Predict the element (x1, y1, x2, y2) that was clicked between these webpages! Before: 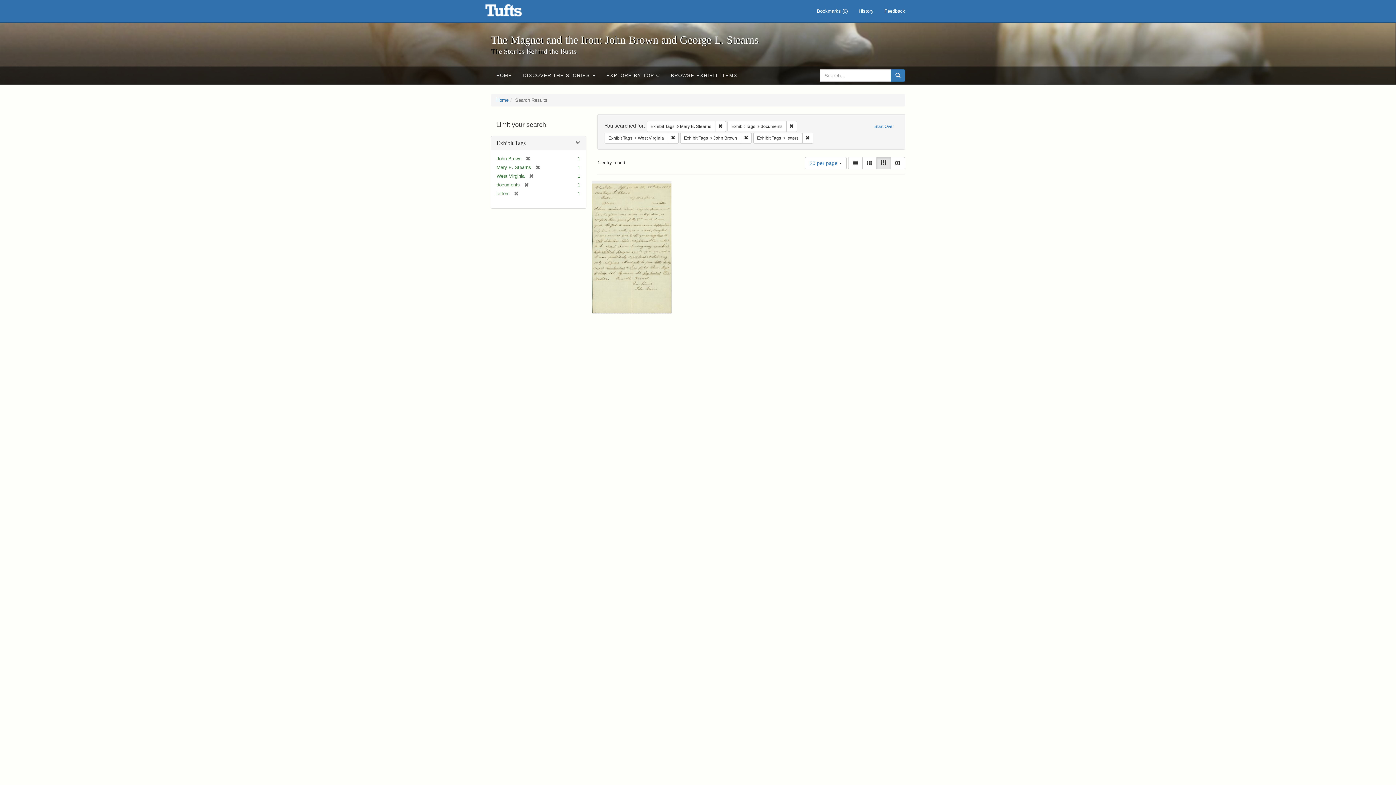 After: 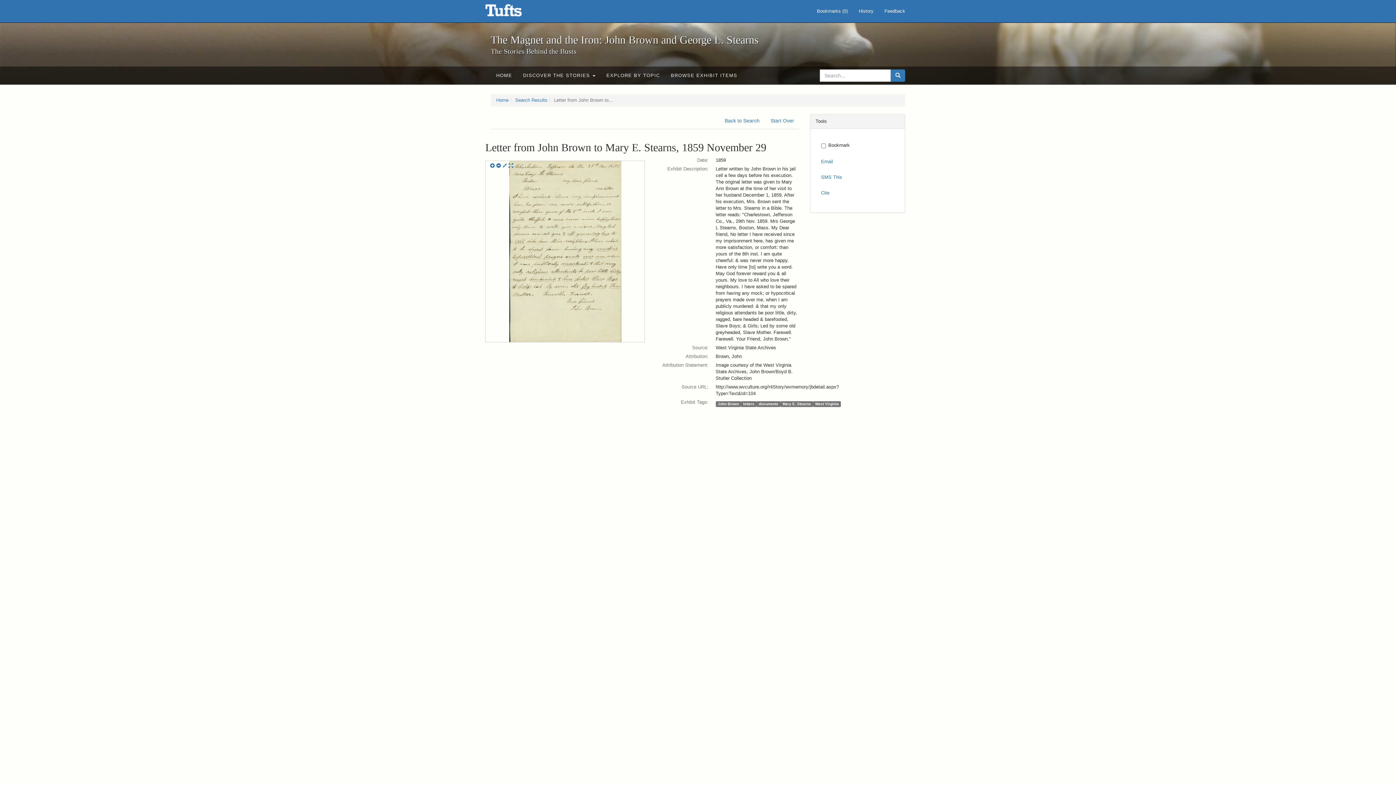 Action: bbox: (591, 183, 671, 313)